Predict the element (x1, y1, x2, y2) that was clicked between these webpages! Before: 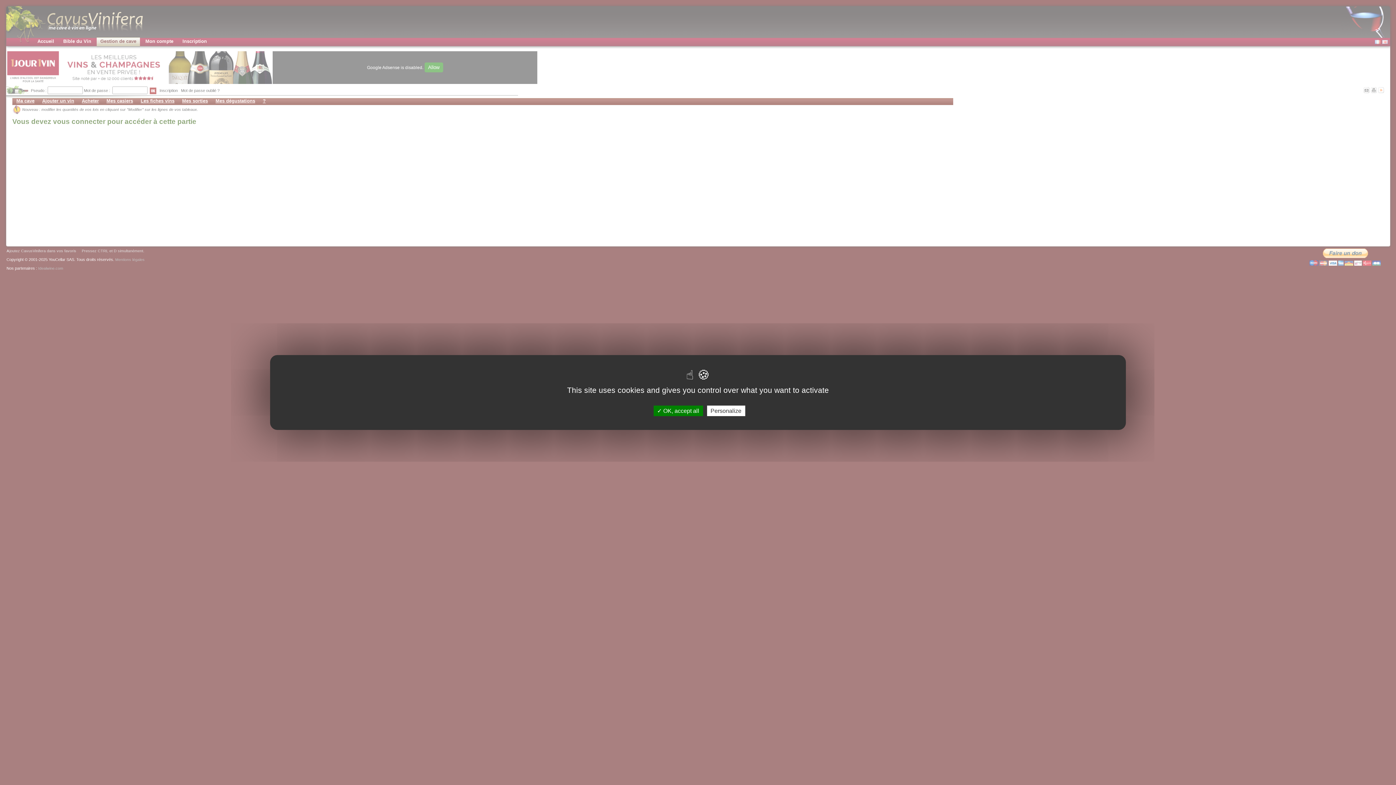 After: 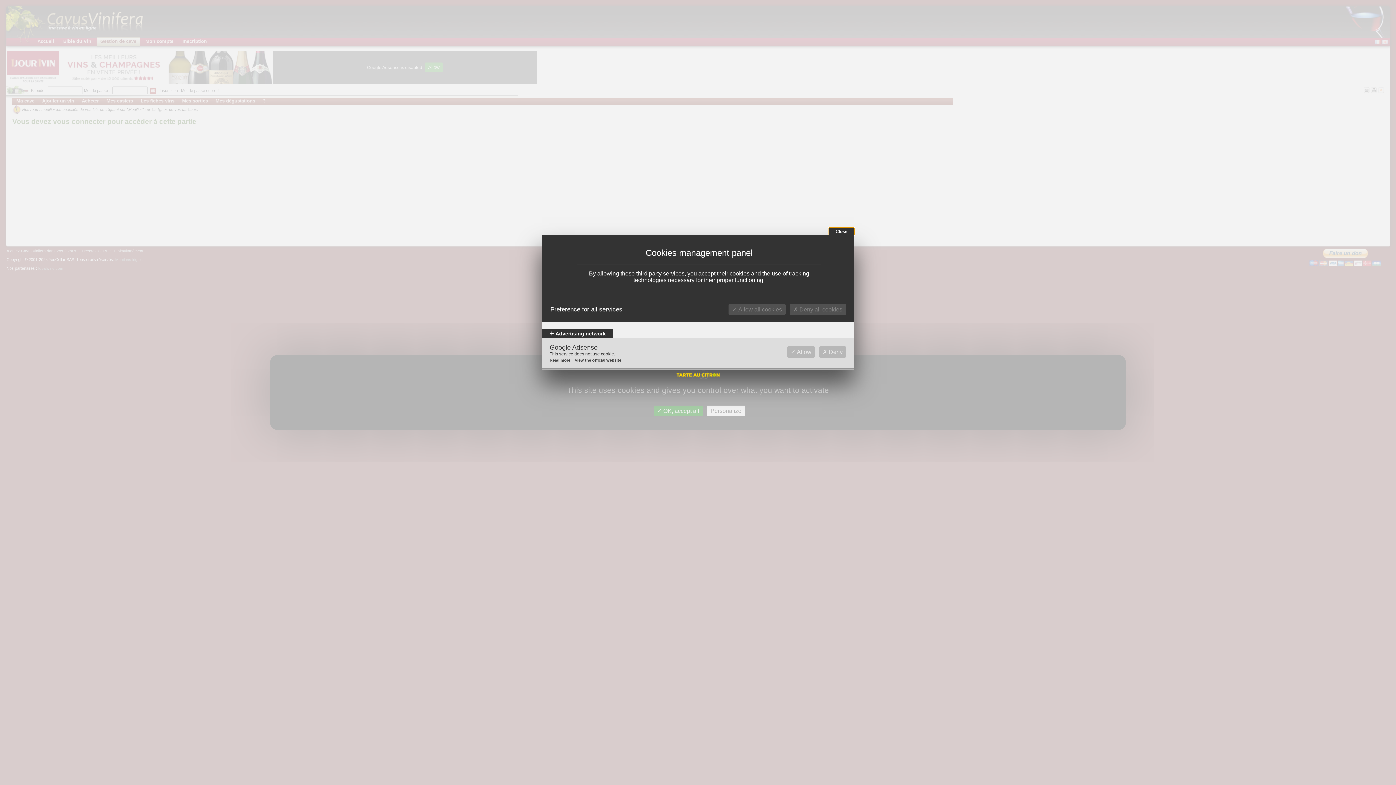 Action: label: Personalize bbox: (707, 405, 745, 416)